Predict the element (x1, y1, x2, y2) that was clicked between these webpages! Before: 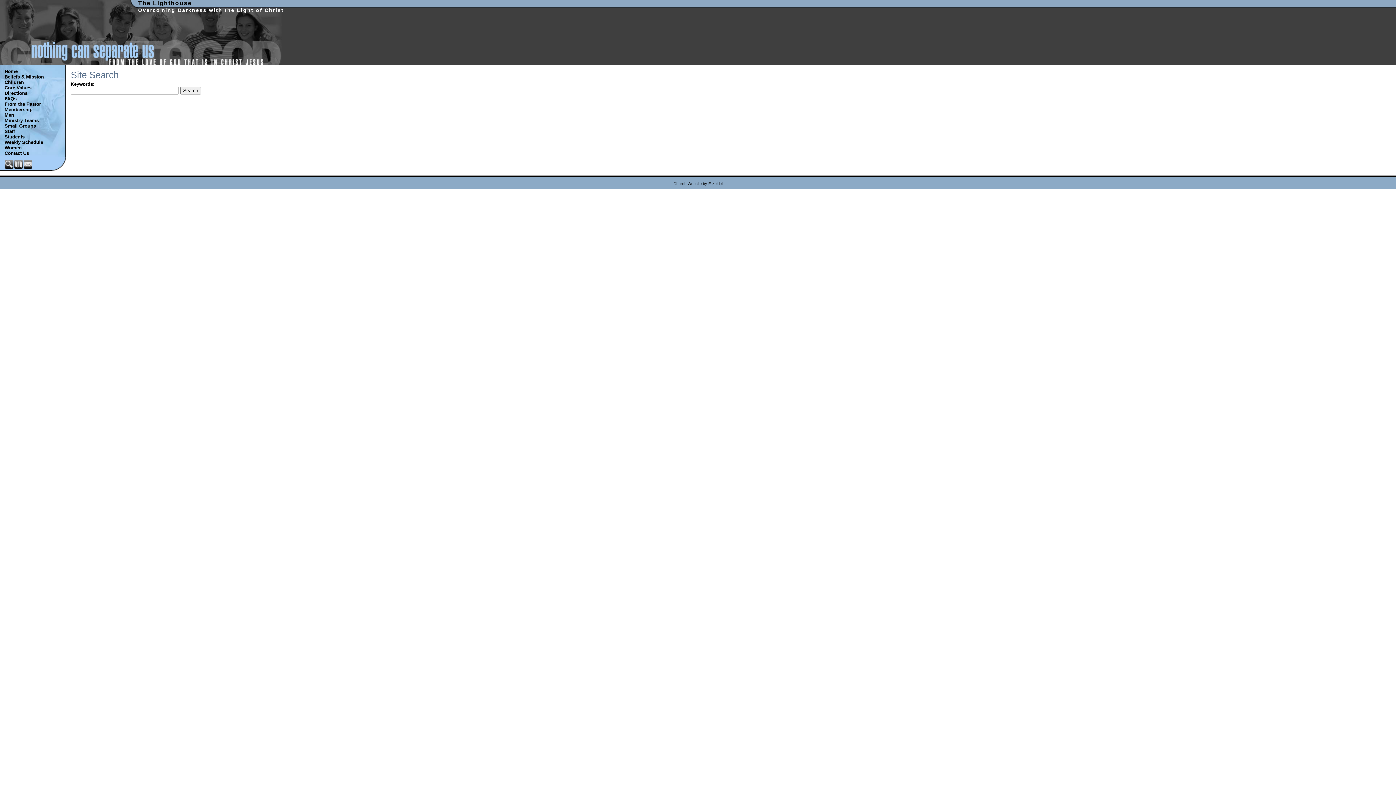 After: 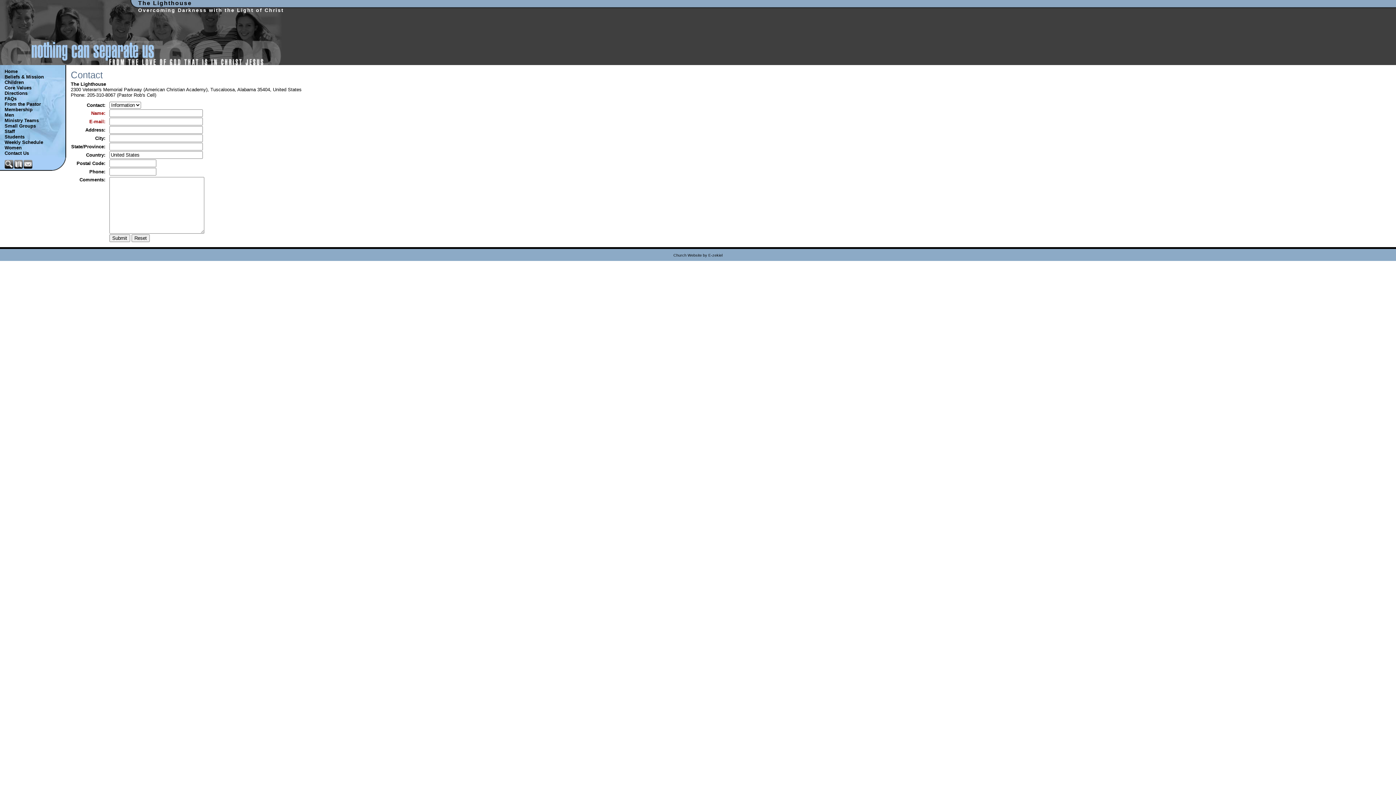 Action: bbox: (0, 150, 65, 156) label: Contact Us